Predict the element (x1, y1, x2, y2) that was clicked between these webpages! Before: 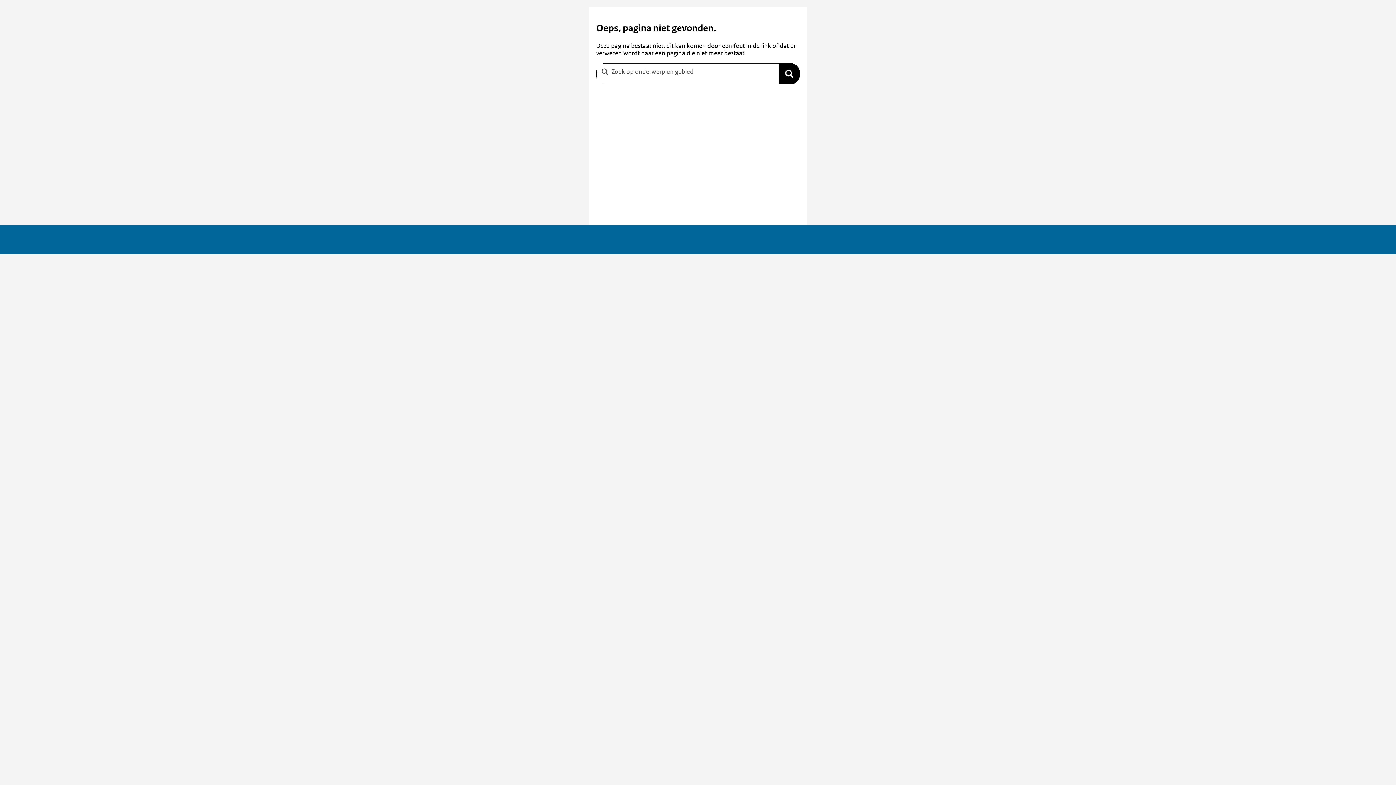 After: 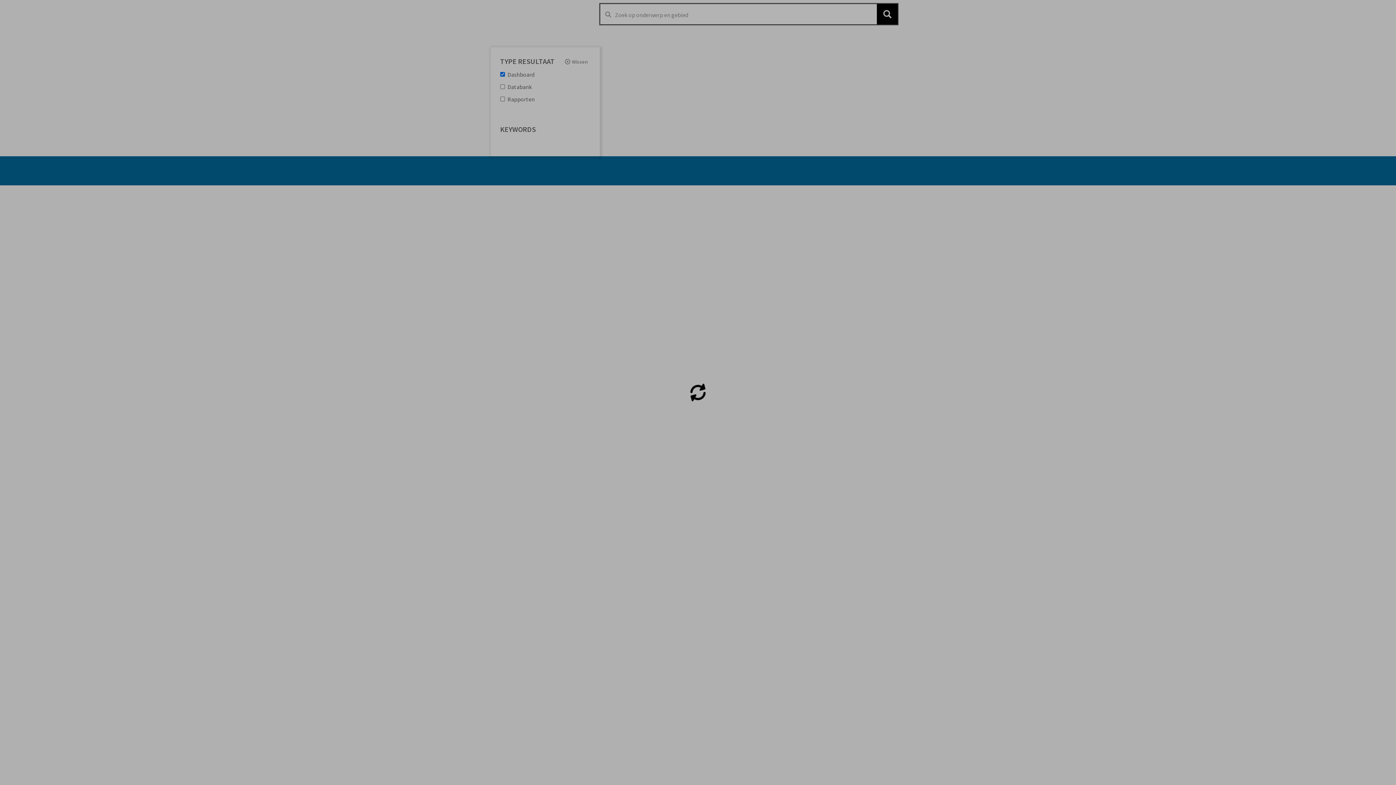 Action: bbox: (778, 63, 800, 84) label: ZOEK